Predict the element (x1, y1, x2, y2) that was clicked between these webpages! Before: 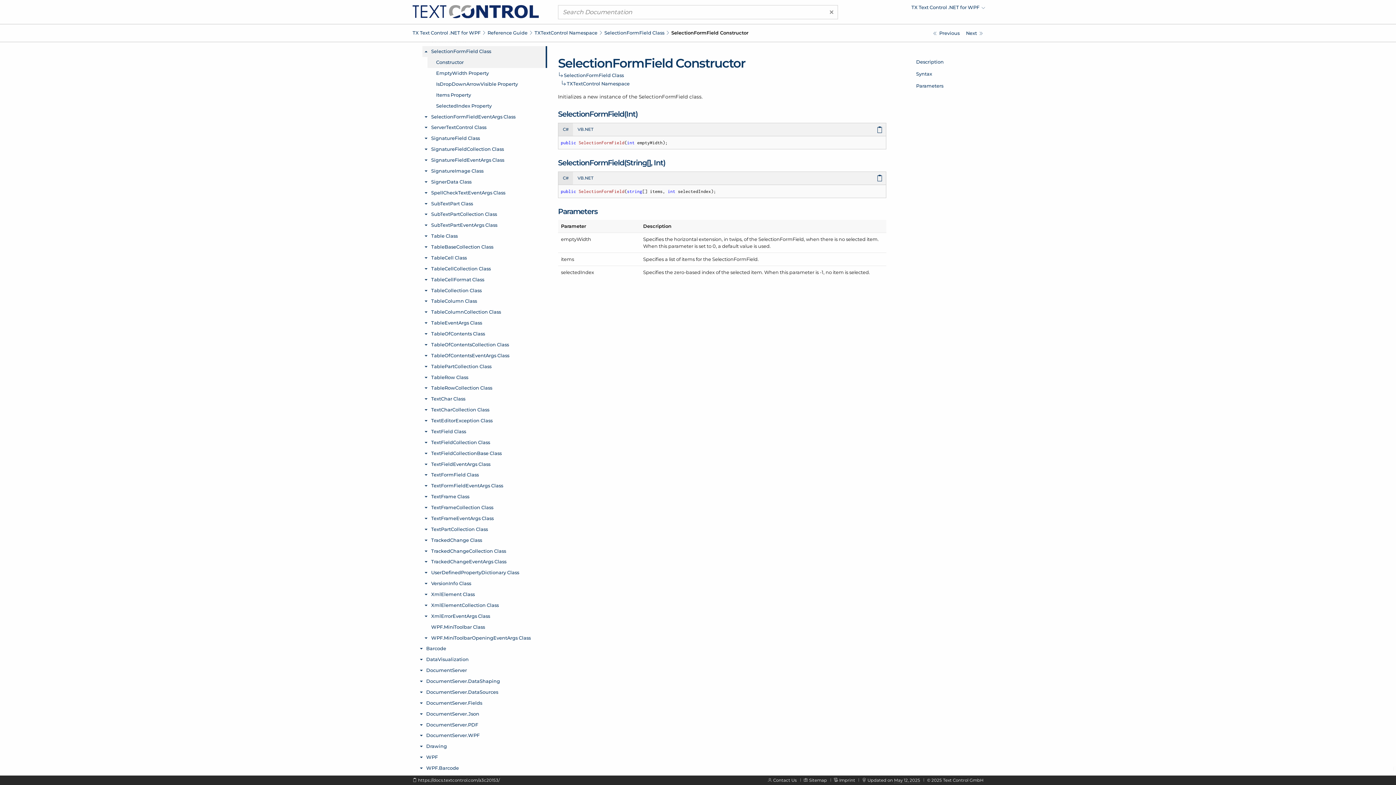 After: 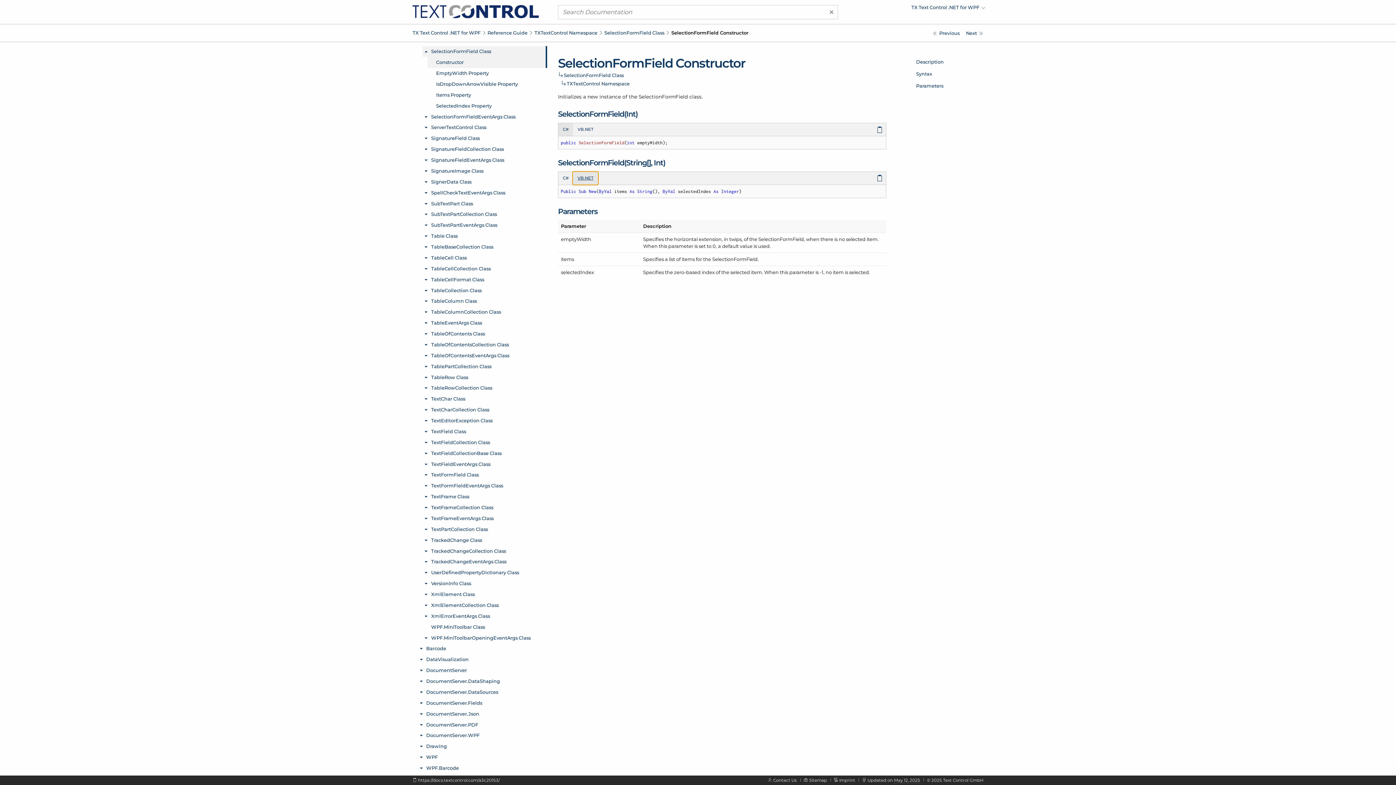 Action: bbox: (573, 171, 598, 184) label: VB.NET